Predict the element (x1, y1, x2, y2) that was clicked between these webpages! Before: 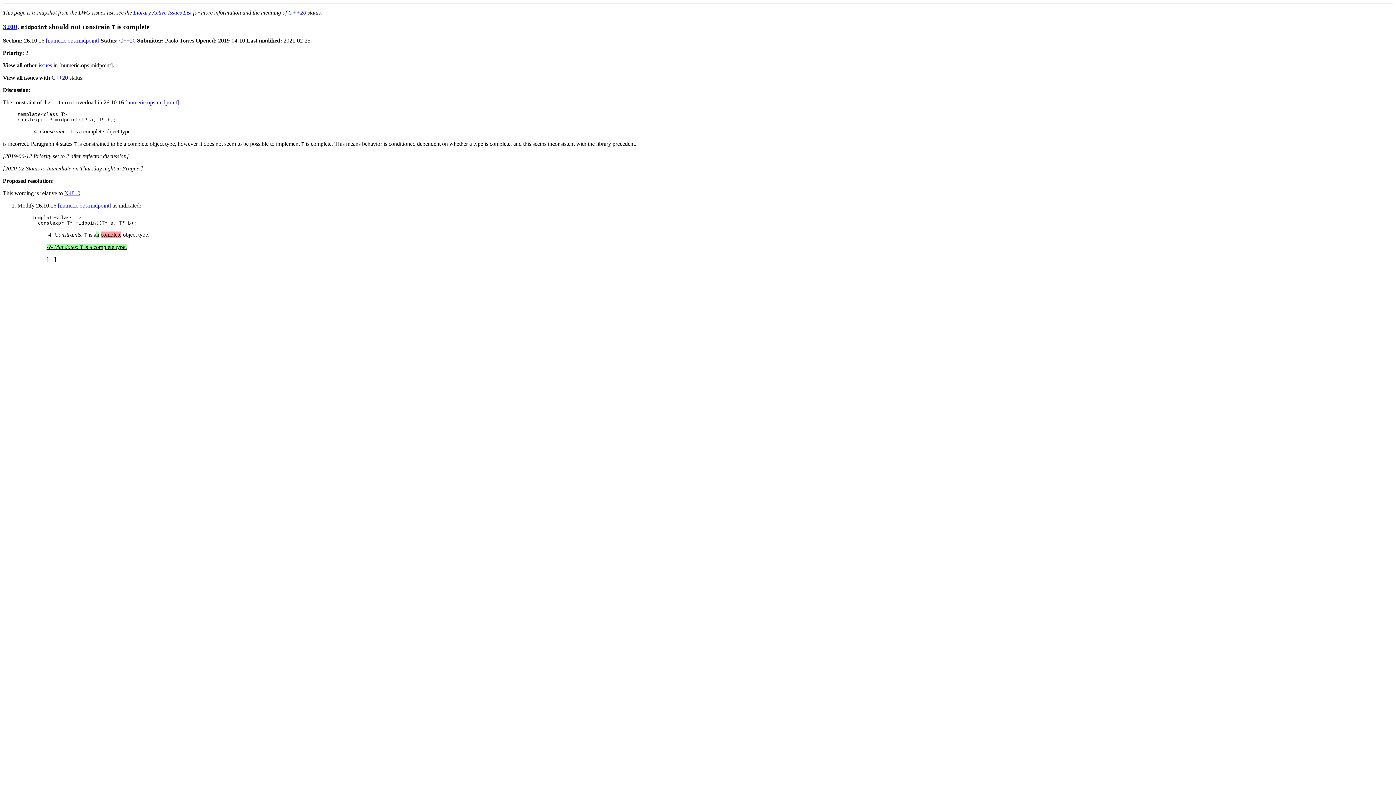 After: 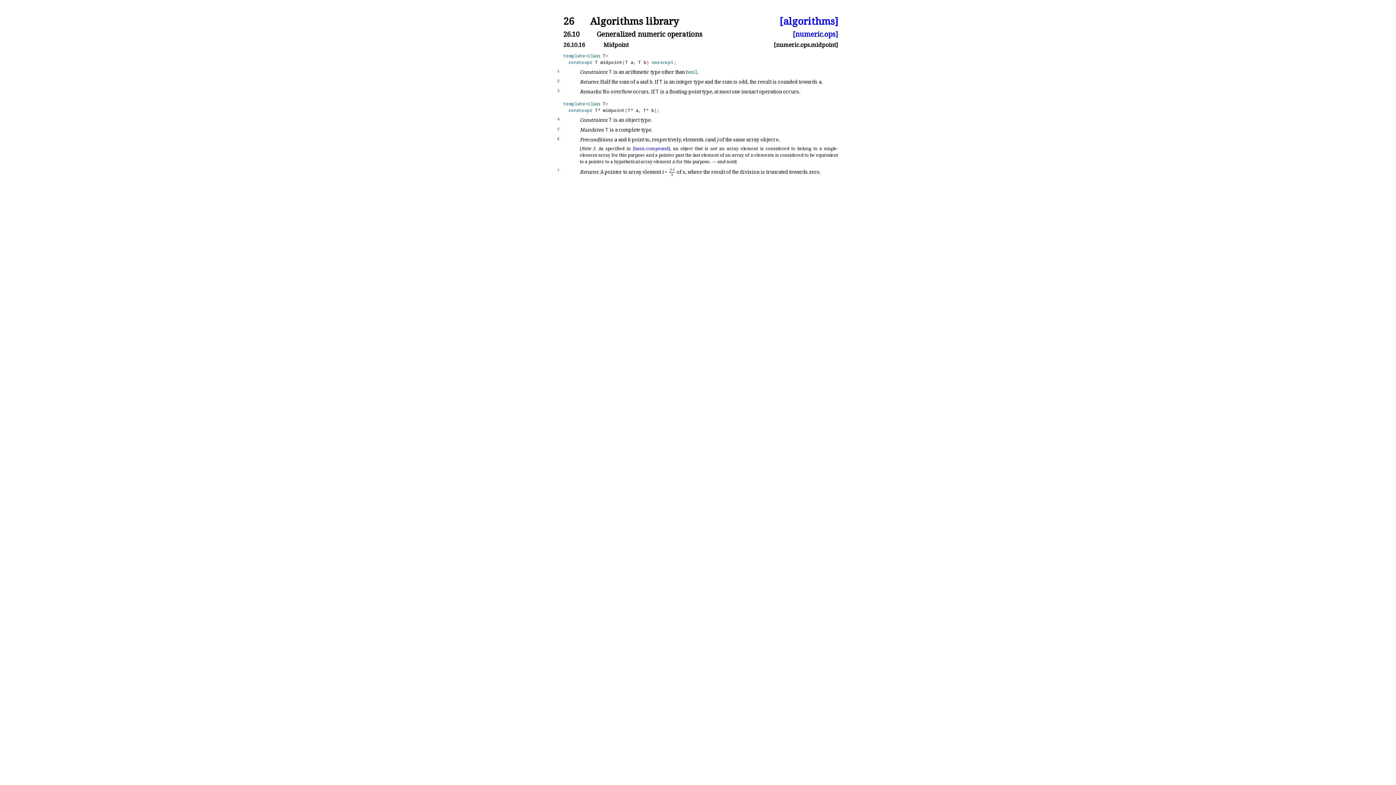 Action: bbox: (57, 202, 111, 208) label: [numeric.ops.midpoint]